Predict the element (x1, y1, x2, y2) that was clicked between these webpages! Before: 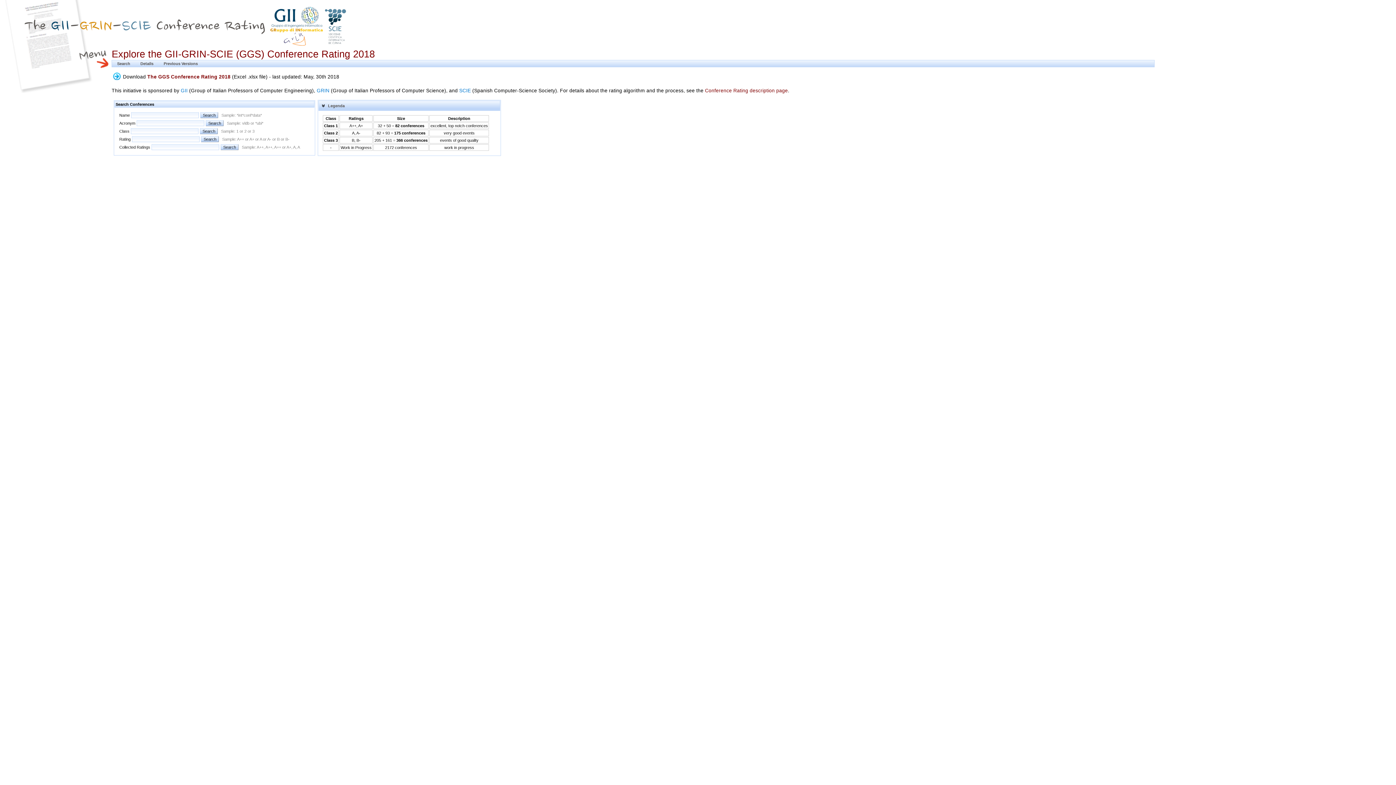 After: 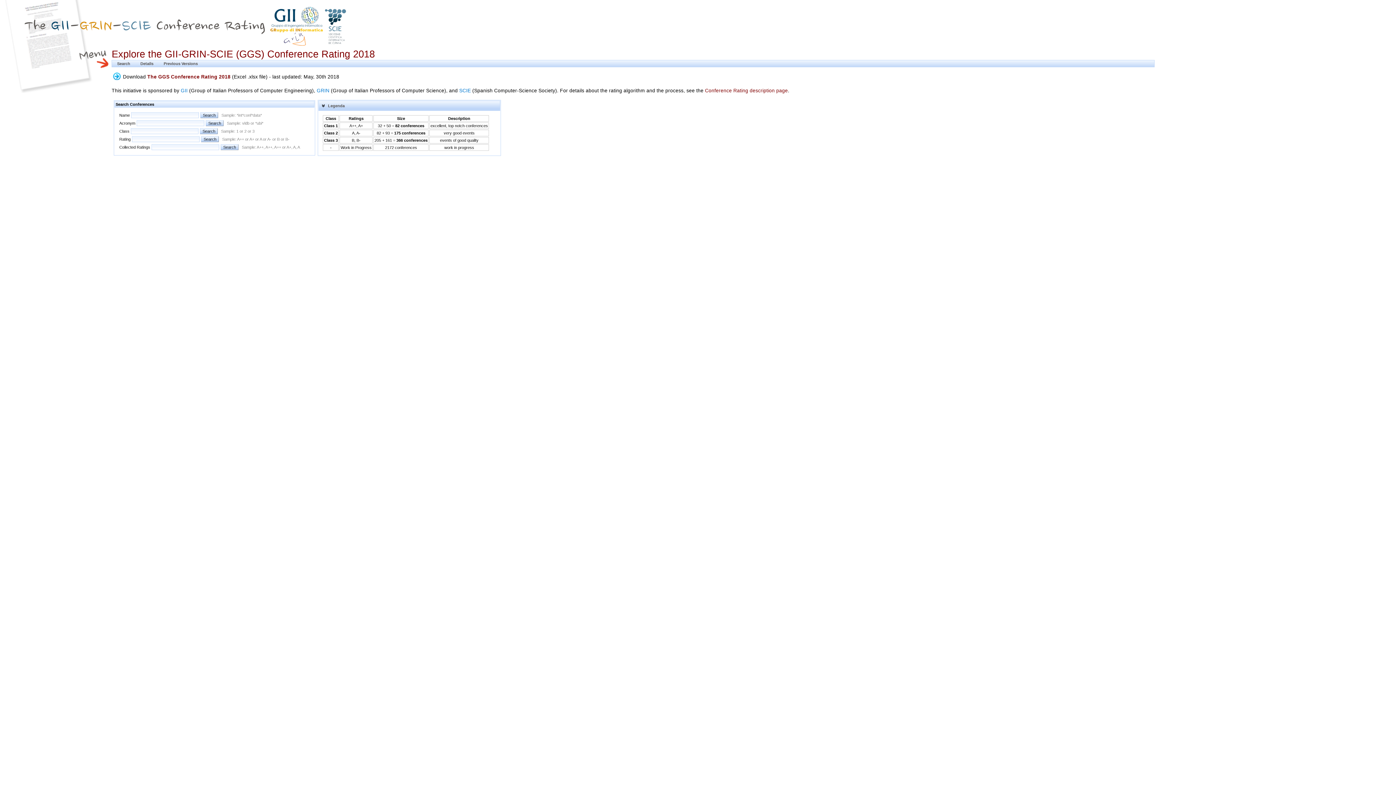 Action: label: The GGS Conference Rating 2018 bbox: (147, 74, 230, 79)